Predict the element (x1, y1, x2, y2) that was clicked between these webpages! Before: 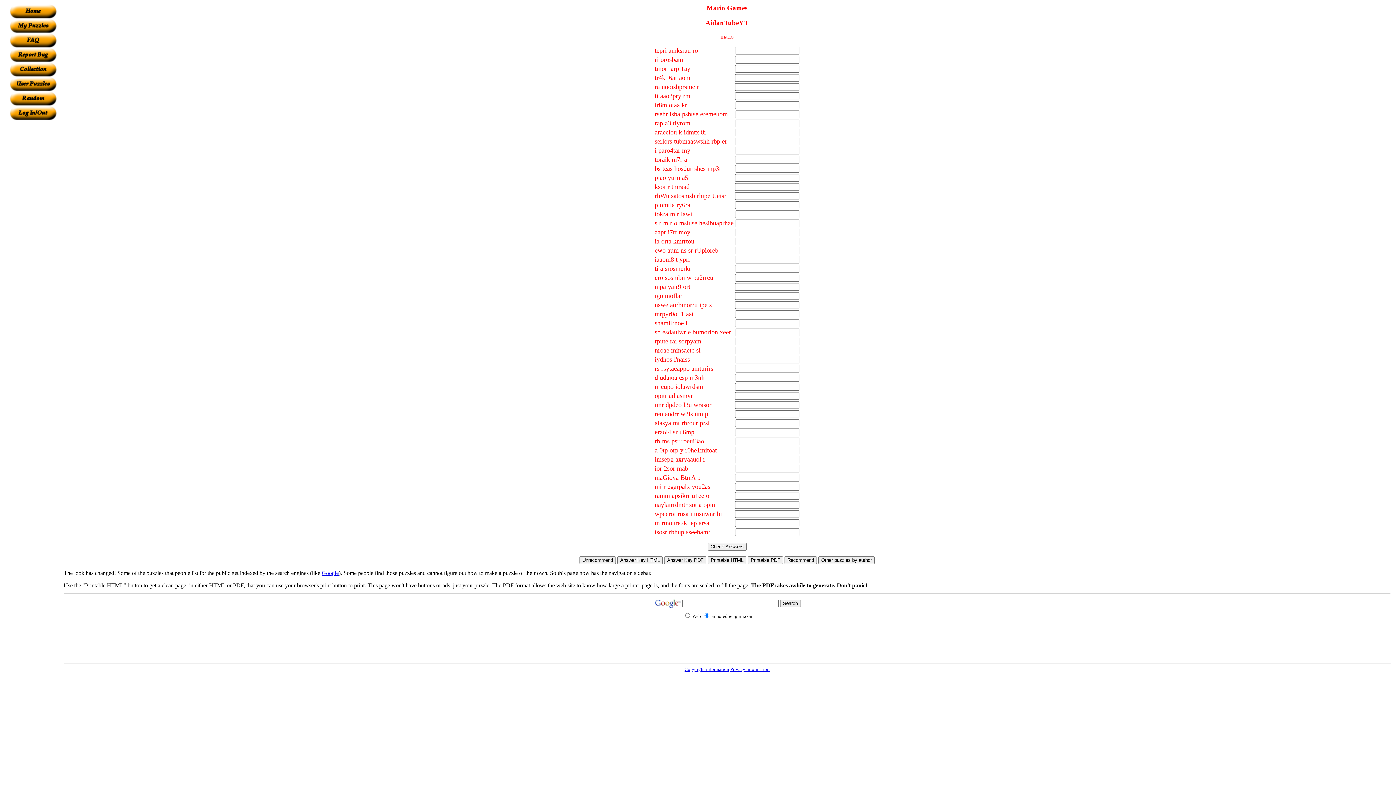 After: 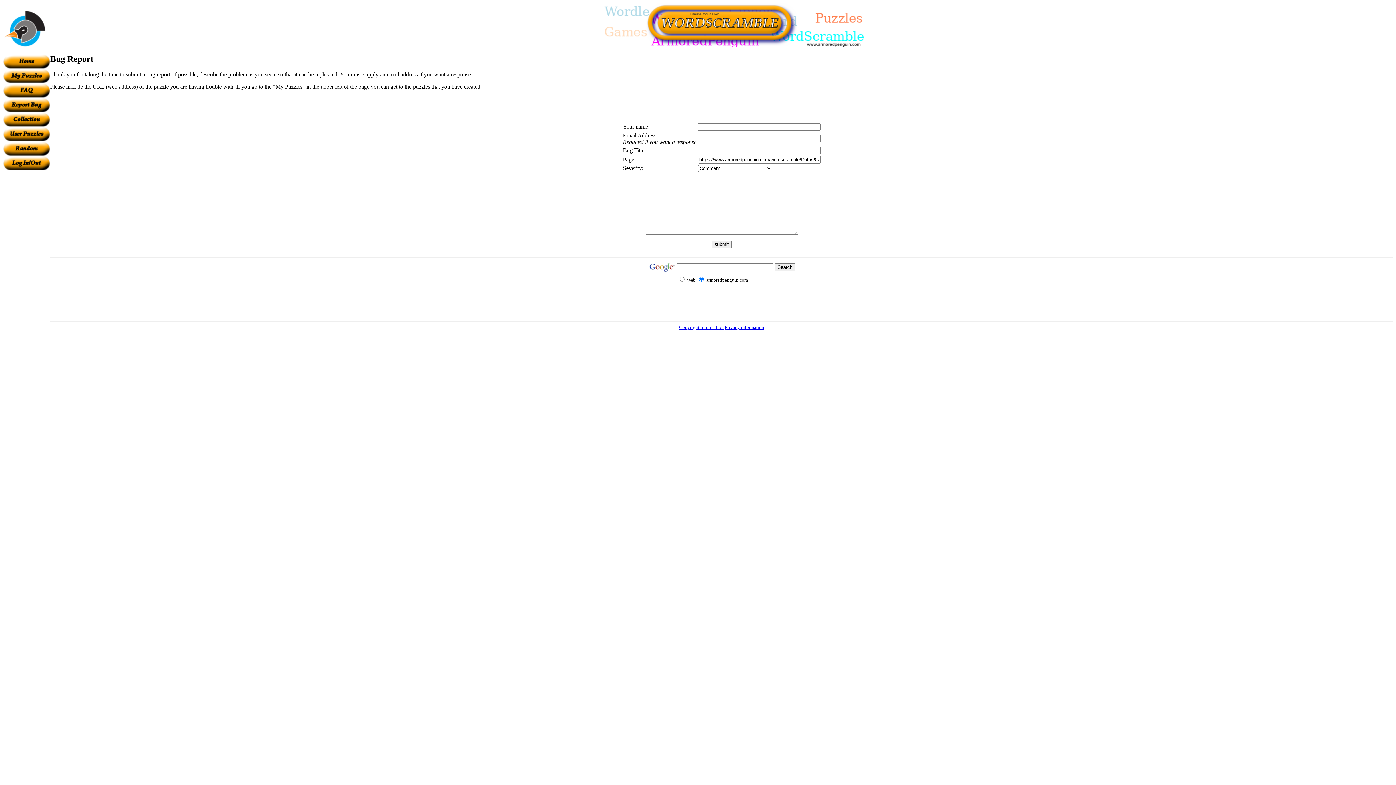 Action: bbox: (9, 57, 56, 63)